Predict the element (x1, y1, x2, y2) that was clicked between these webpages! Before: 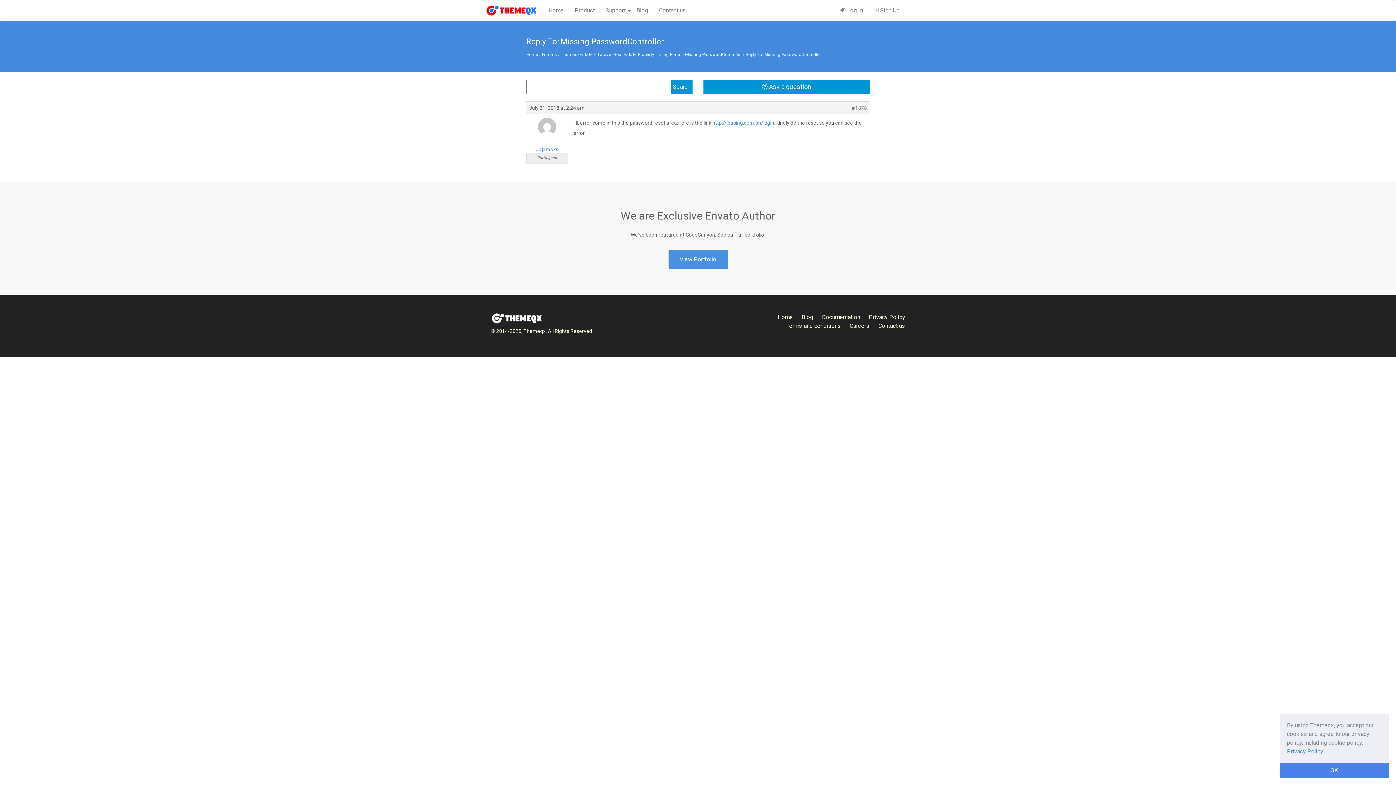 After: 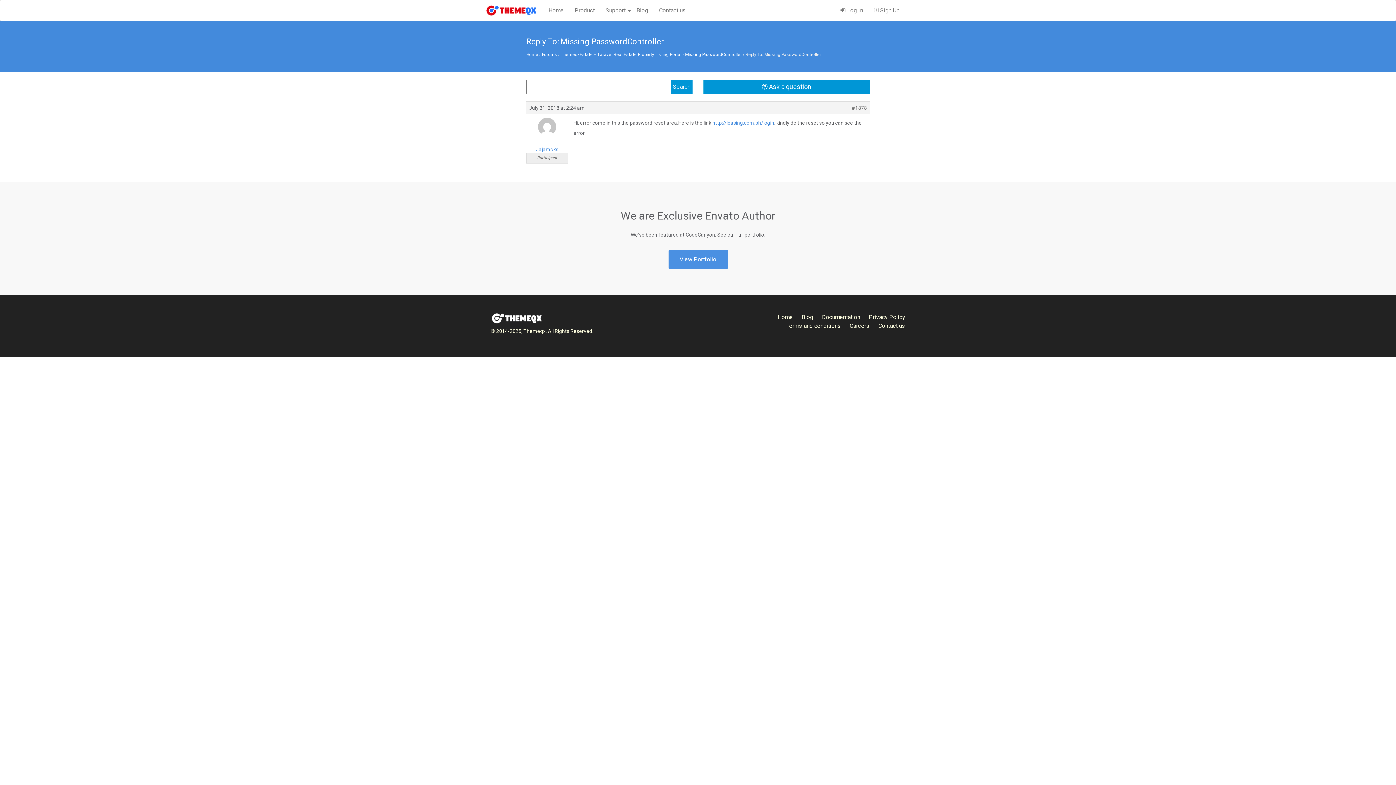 Action: label: OK bbox: (1280, 763, 1389, 778)